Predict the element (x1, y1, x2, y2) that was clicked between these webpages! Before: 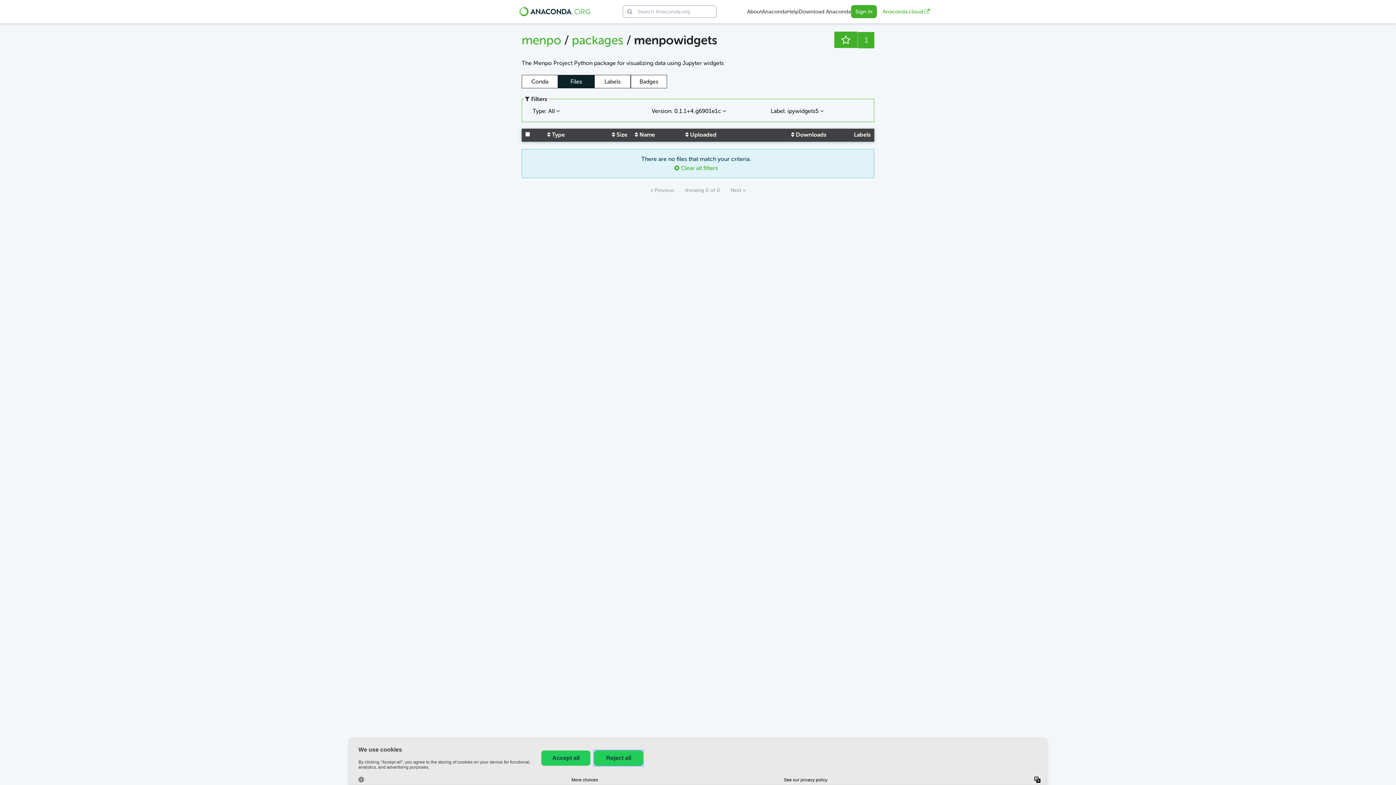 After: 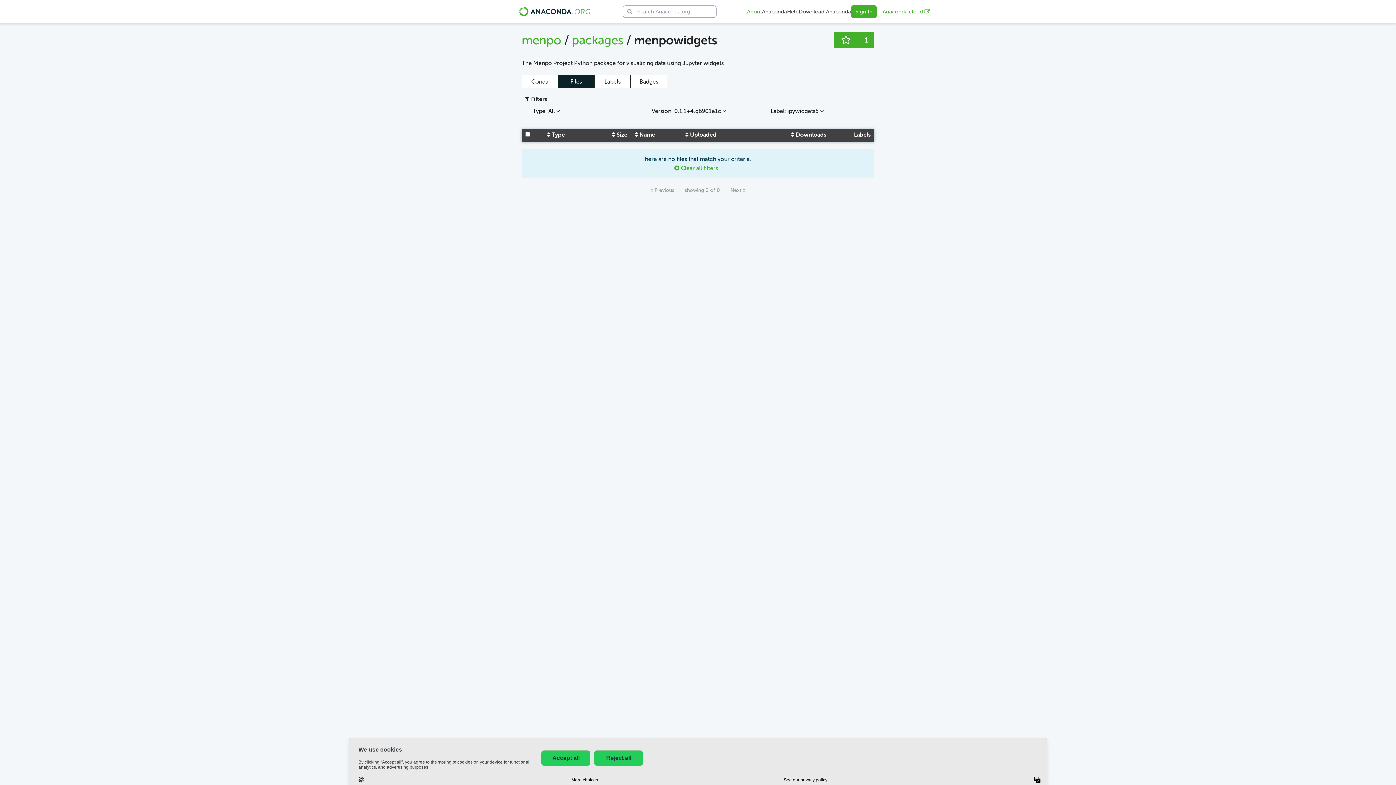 Action: bbox: (747, 2, 762, 21) label: About